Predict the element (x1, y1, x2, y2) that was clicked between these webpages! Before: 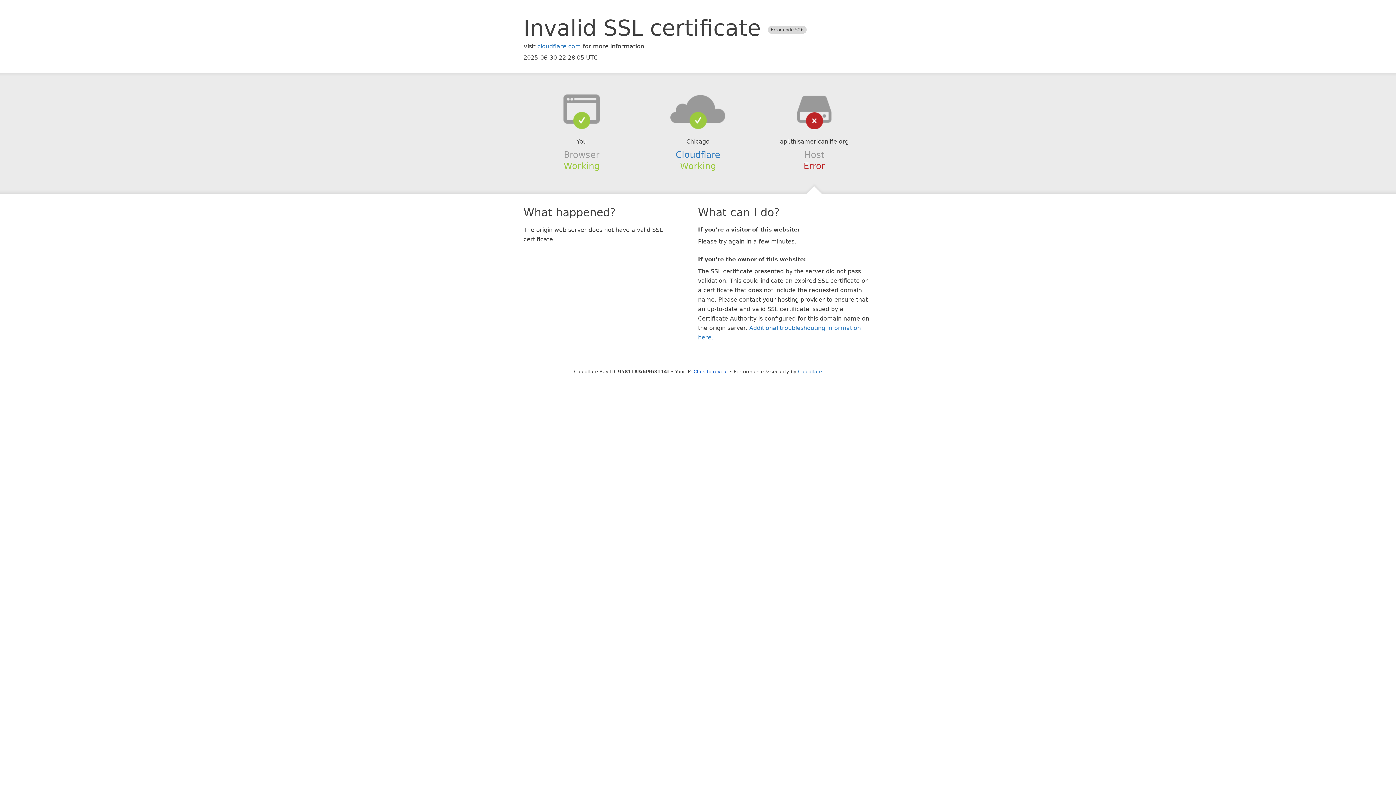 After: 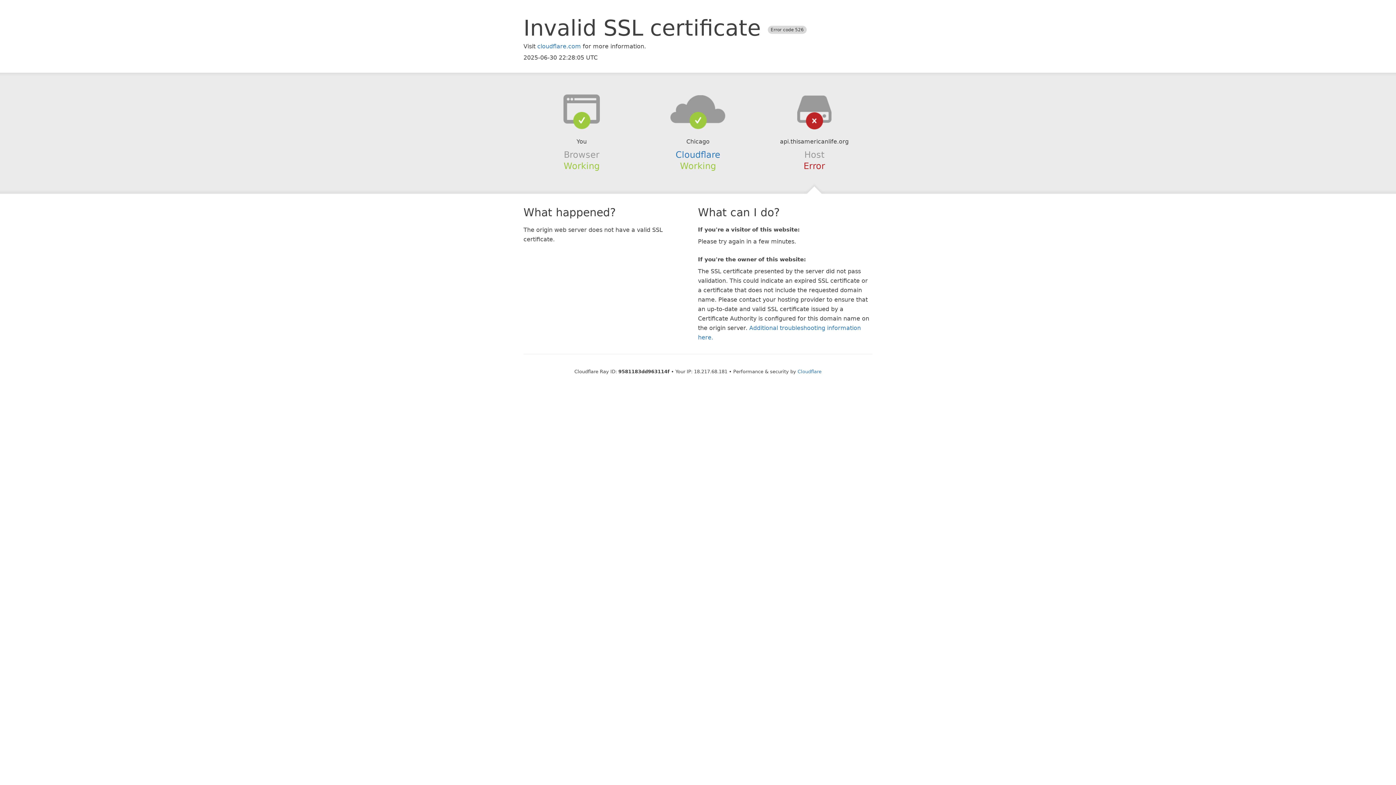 Action: bbox: (693, 368, 728, 374) label: Click to reveal